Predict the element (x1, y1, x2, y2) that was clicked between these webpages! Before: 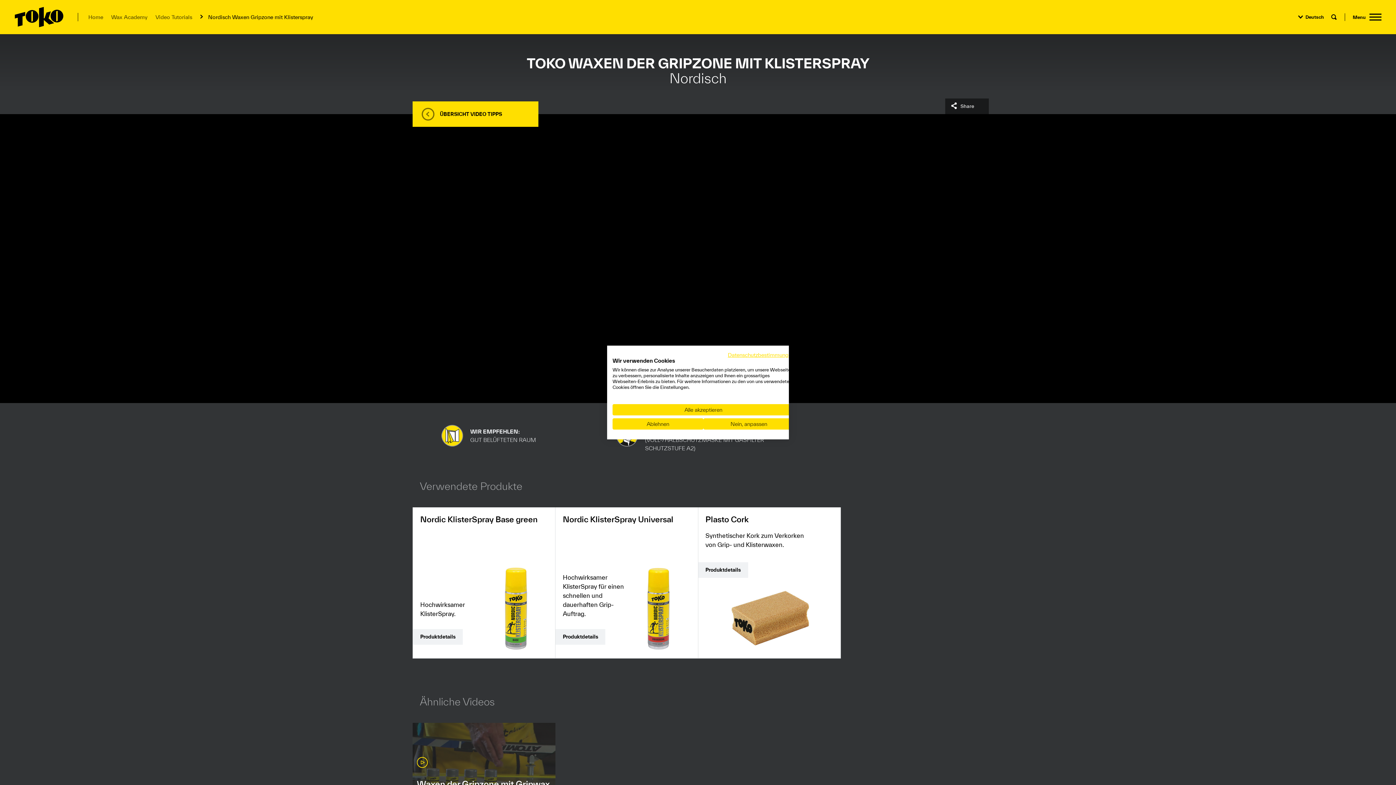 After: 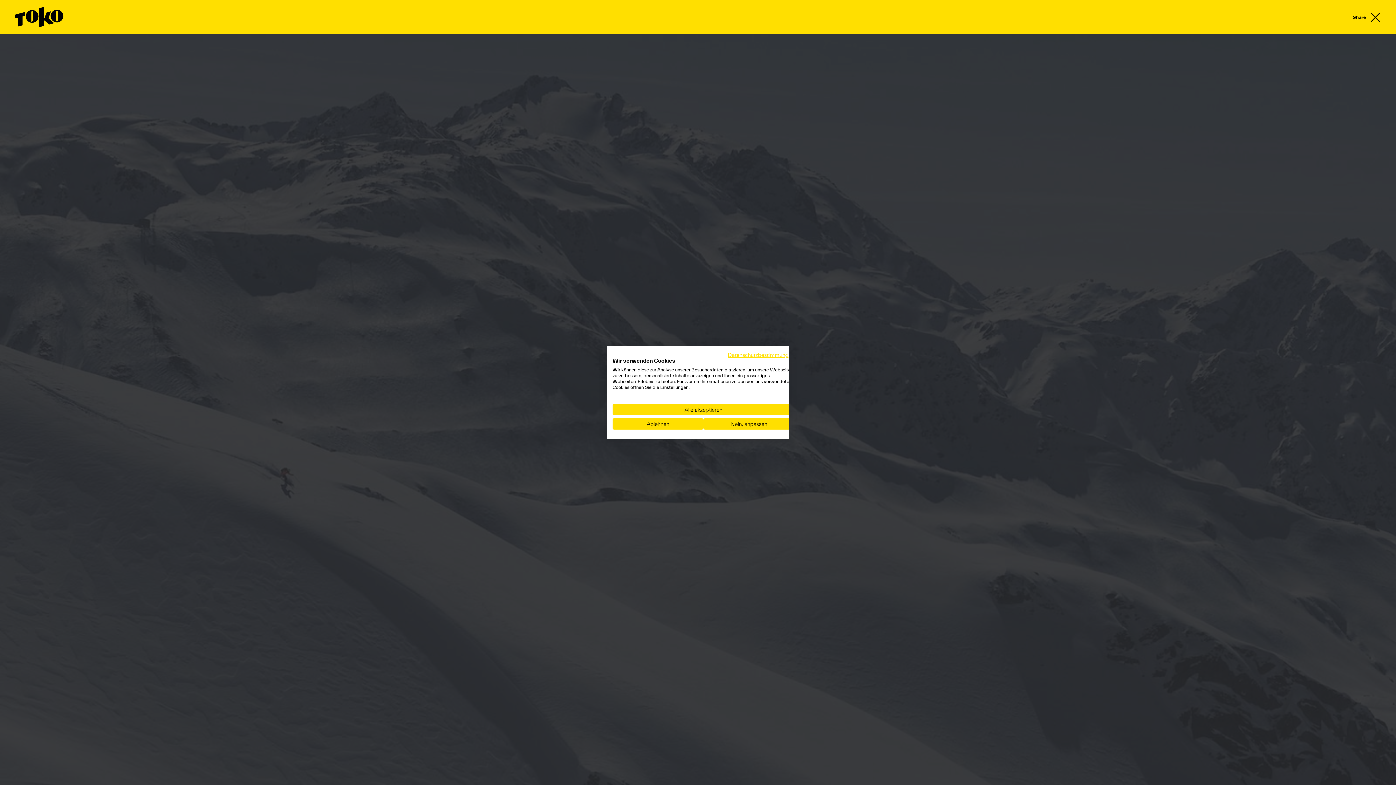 Action: label: Share bbox: (945, 98, 989, 114)